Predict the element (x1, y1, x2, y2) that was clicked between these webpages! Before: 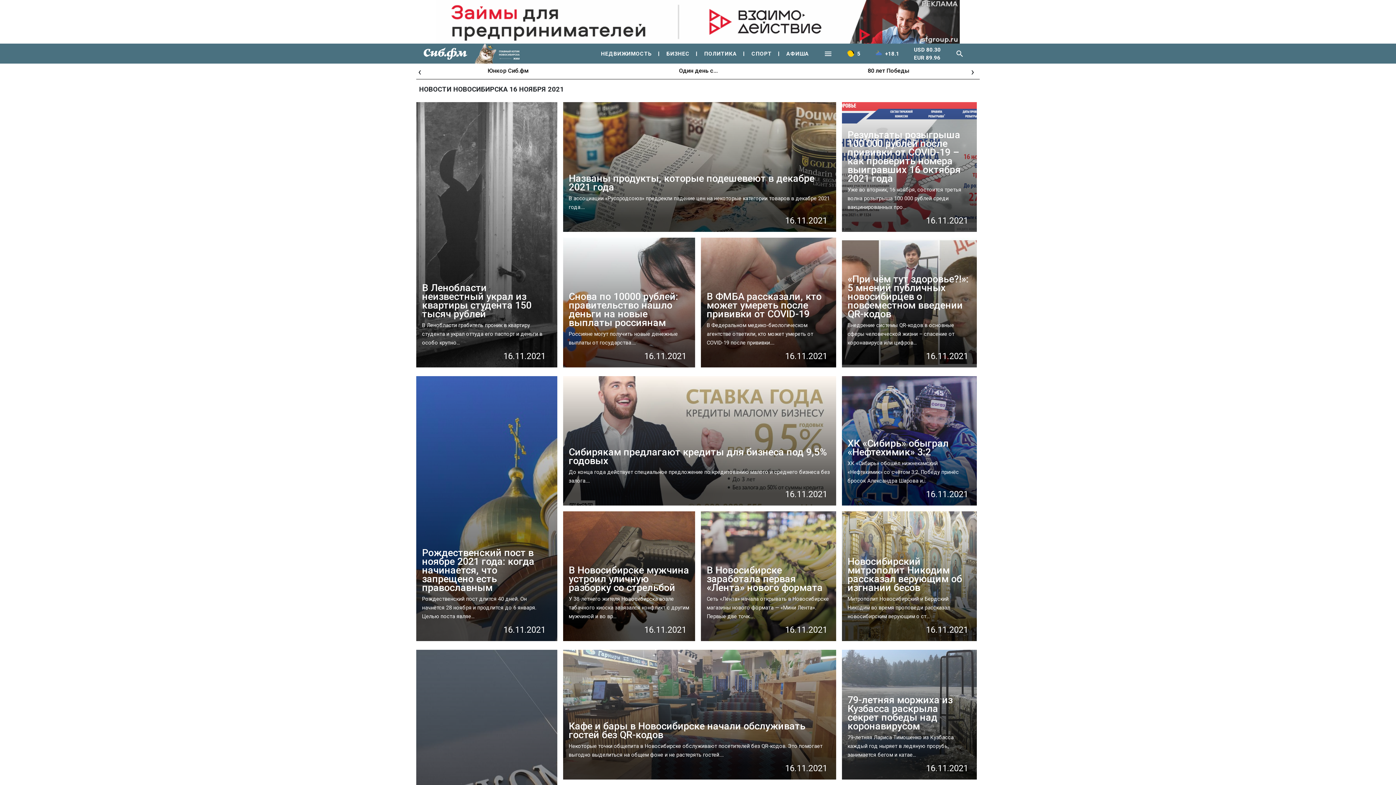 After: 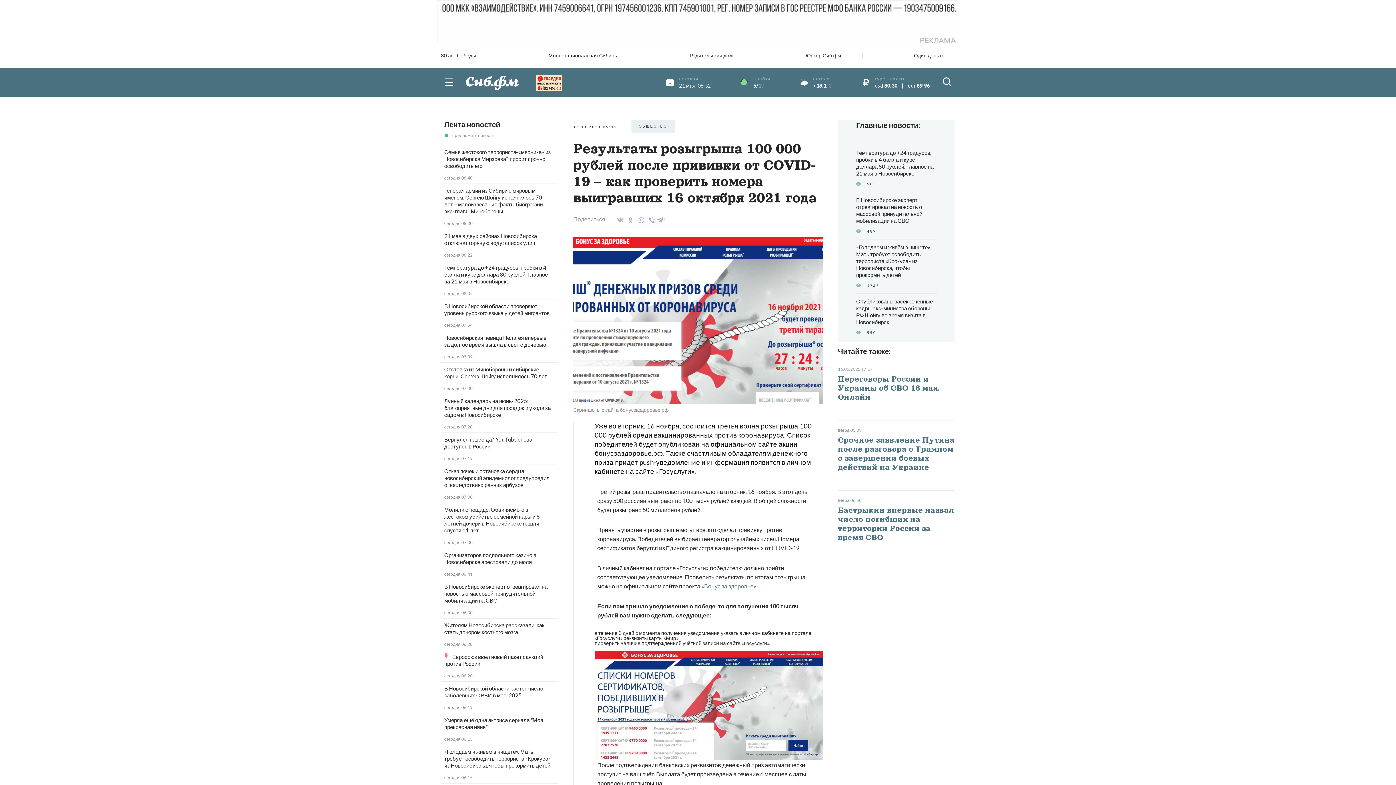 Action: bbox: (842, 102, 977, 231) label: Результаты розыгрыша 100 000 рублей после прививки от COVID-19 – как проверить номера выигравших 16 октября 2021 года
Уже во вторник, 16 ноября, состоится третья волна розыгрыша 100 000 рублей среди вакцинированных про...
16.11.2021